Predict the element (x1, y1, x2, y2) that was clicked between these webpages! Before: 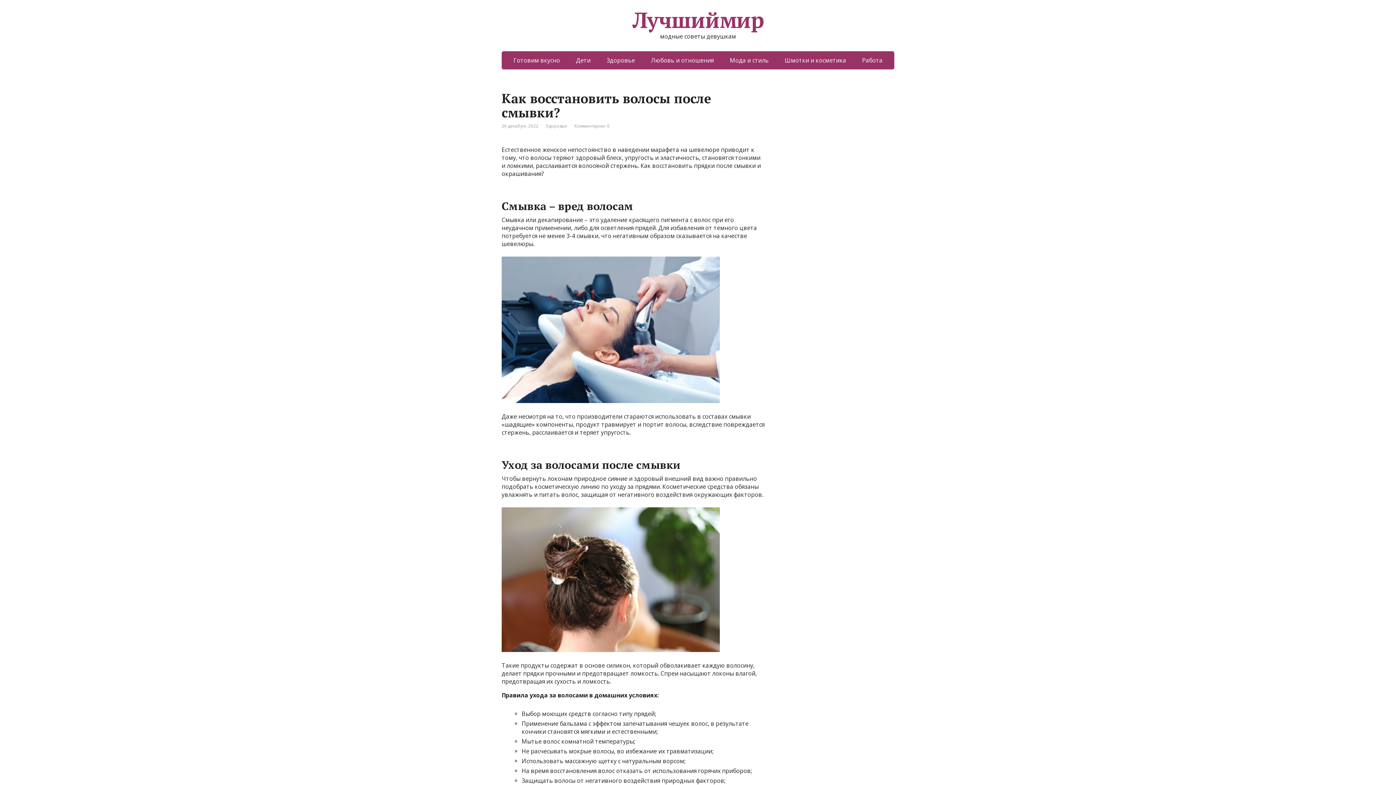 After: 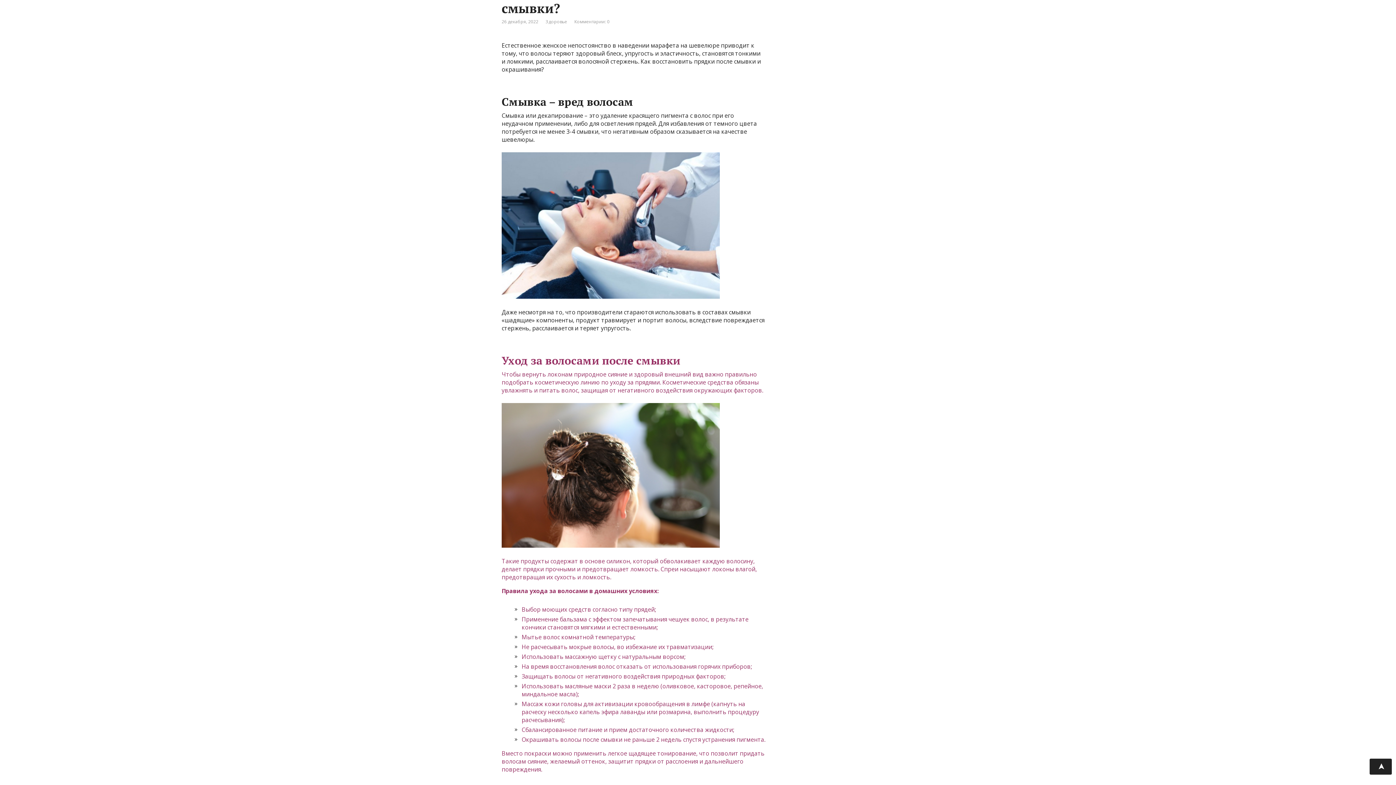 Action: bbox: (501, 448, 765, 889) label: Уход за волосами после смывки

Чтобы вернуть локонам природное сияние и здоровый внешний вид важно правильно подобрать косметическую линию по уходу за прядями. Косметические средства обязаны увлажнять и питать волос, защищая от негативного воздействия окружающих факторов.

Такие продукты содержат в основе силикон, который обволакивает каждую волосину, делает прядки прочными и предотвращает ломкость. Спреи насыщают локоны влагой, предотвращая их сухость и ломкость.

Правила ухода за волосами в домашних условиях:

Выбор моющих средств согласно типу прядей;
Применение бальзама с эффектом запечатывания чешуек волос, в результате кончики становятся мягкими и естественными;
Мытье волос комнатной температуры;
Не расчесывать мокрые волосы, во избежание их травматизации;
Использовать массажную щетку с натуральным ворсом;
На время восстановления волос отказать от использования горячих приборов;
Защищать волосы от негативного воздействия природных факторов;
Использовать масляные маски 2 раза в неделю (оливковое, касторовое, репейное, миндальное масла);
Массаж кожи головы для активизации кровообращения в лимфе (капнуть на расческу несколько капель эфира лаванды или розмарина, выполнить процедуру расчесывания);
Сбалансированное питание и прием достаточного количества жидкости;
Окрашивать волосы после смывки не раньше 2 недель спустя устранения пигмента.

Вместо покраски можно применить легкое щадящее тонирование, что позволит придать волосам сияние, желаемый оттенок, защитит прядки от расслоения и дальнейшего повреждения.